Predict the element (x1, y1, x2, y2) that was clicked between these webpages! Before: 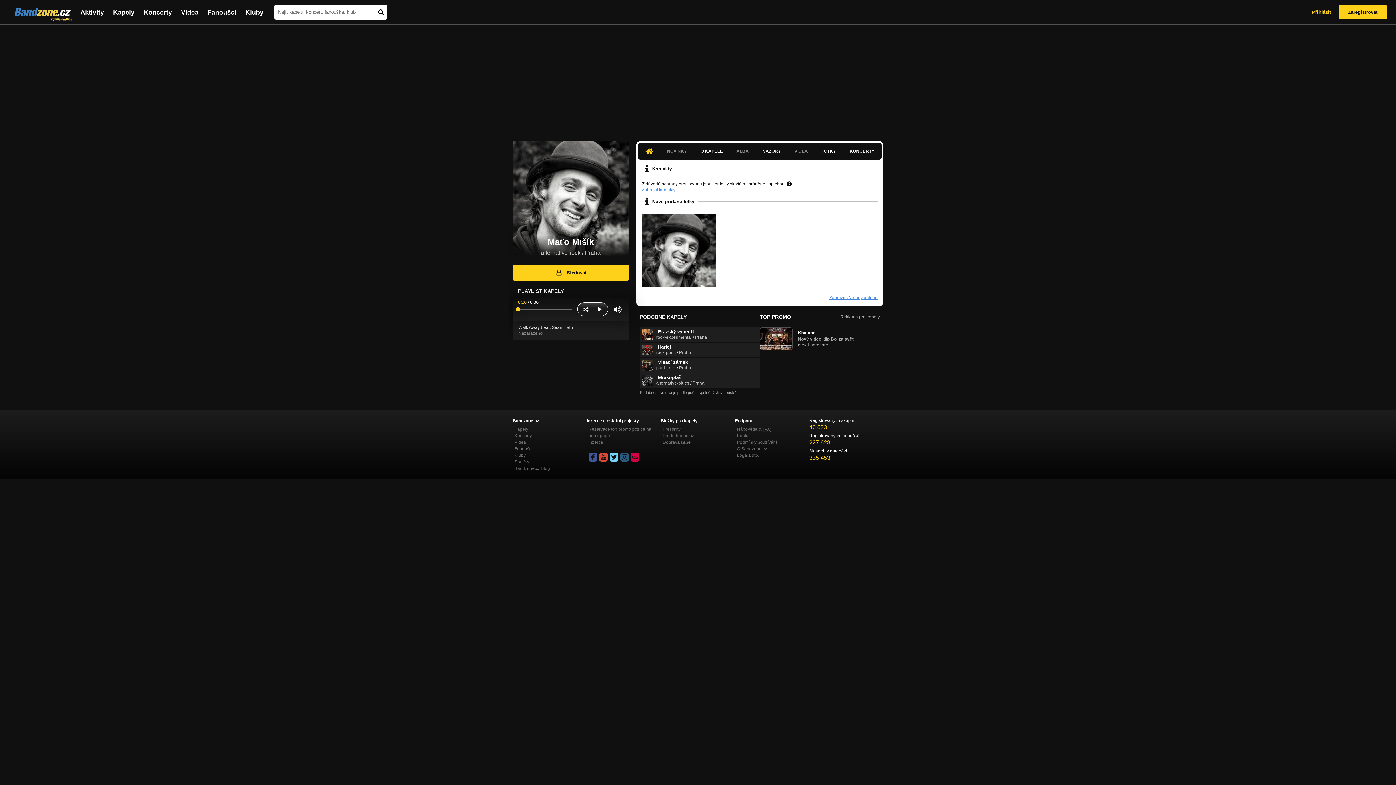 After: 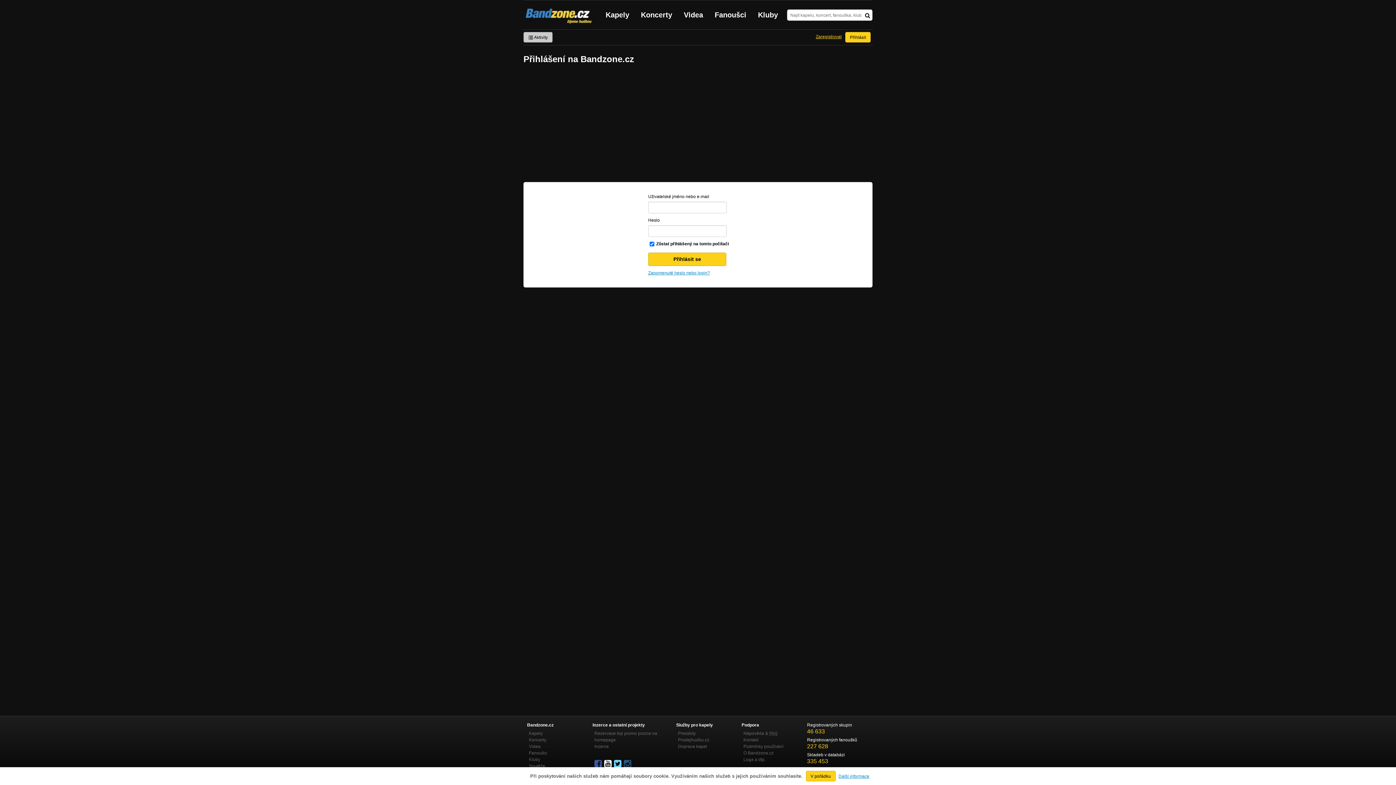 Action: label: Sledovat bbox: (512, 264, 629, 280)